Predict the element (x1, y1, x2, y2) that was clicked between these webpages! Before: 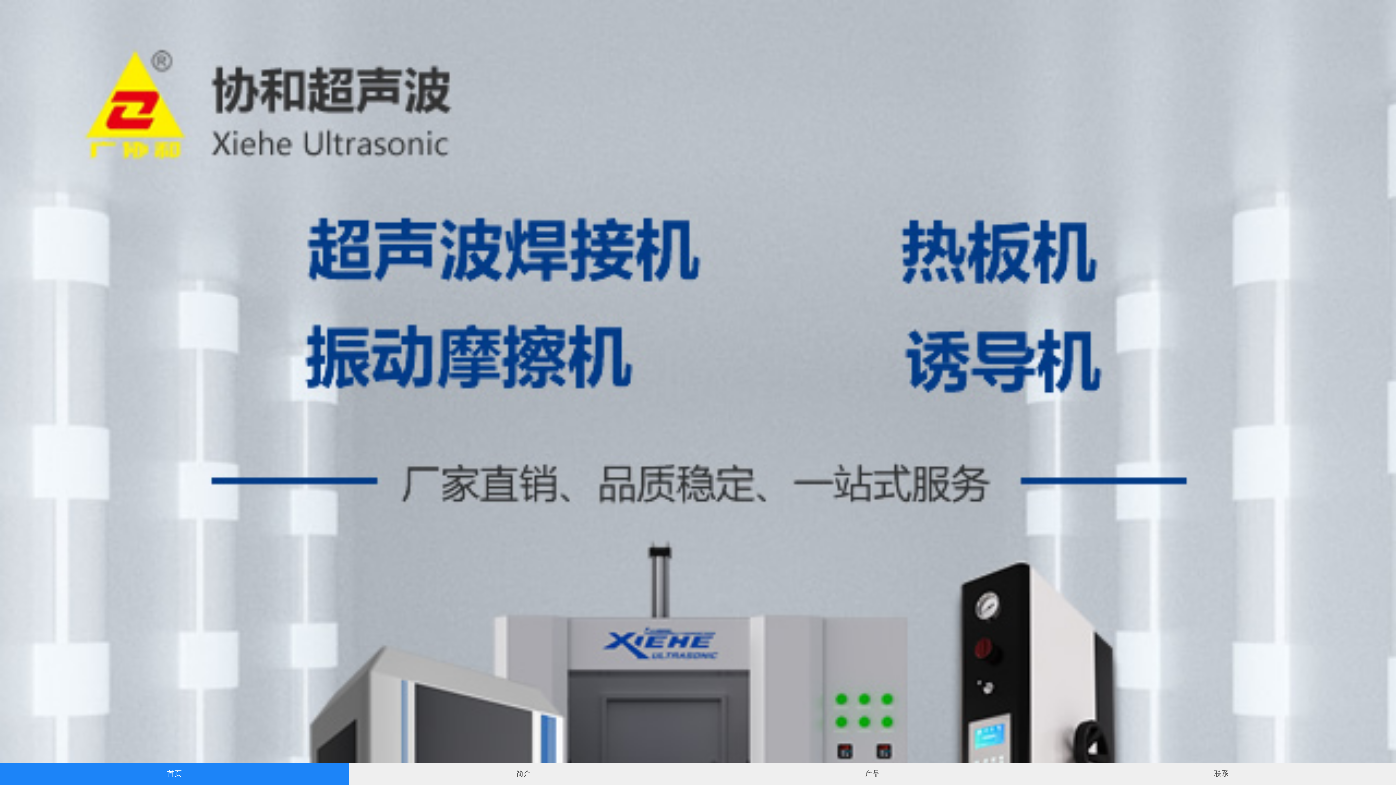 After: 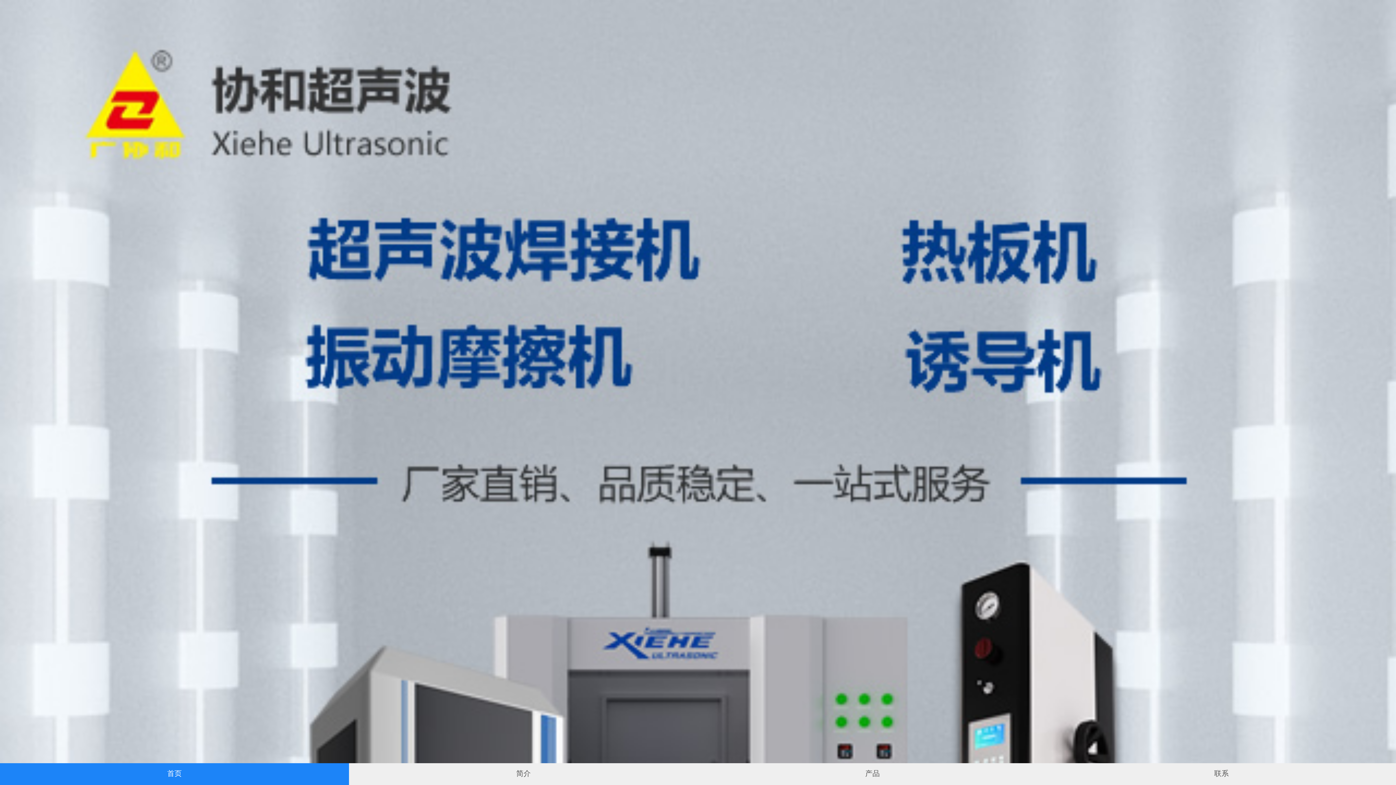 Action: label: 简介 bbox: (516, 769, 530, 777)